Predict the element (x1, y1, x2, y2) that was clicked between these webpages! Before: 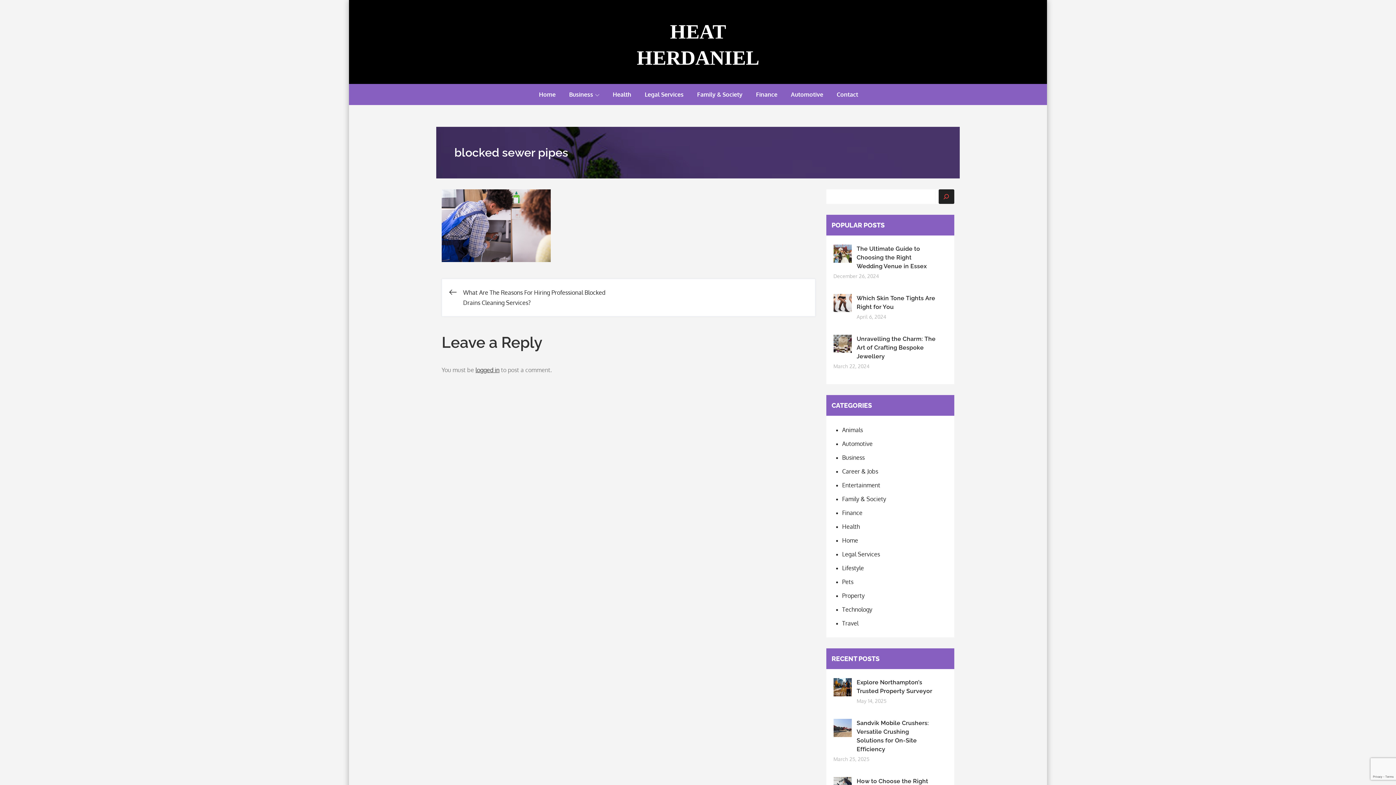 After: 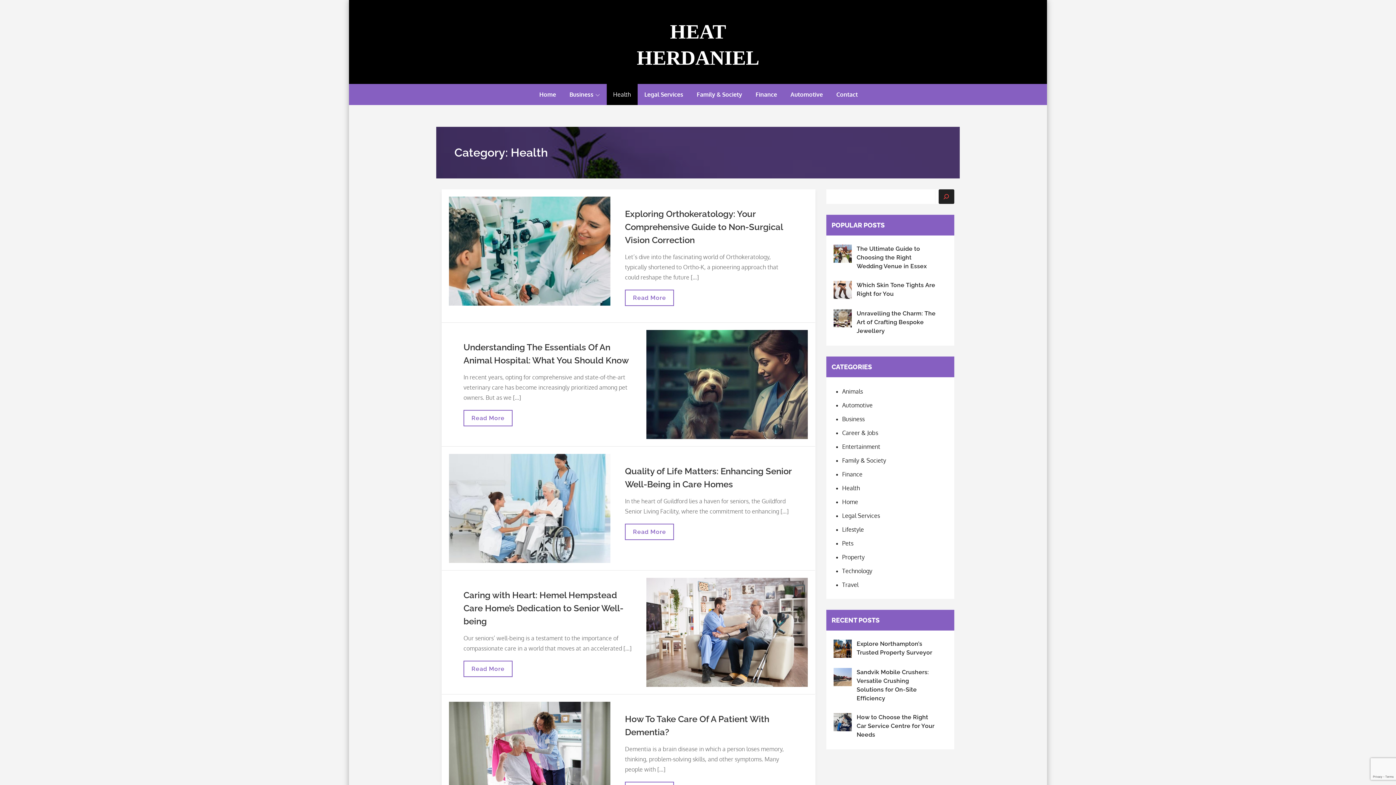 Action: label: Health bbox: (842, 523, 860, 530)